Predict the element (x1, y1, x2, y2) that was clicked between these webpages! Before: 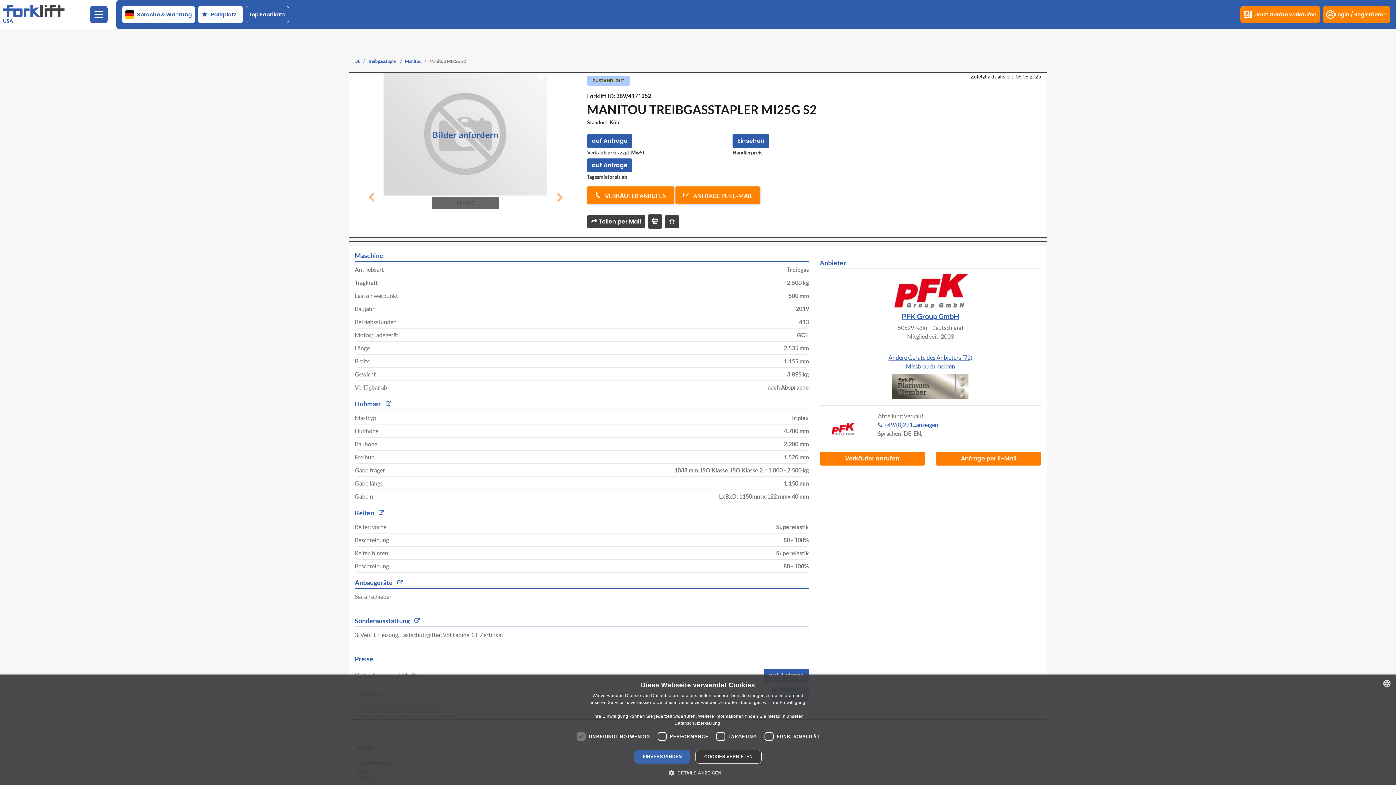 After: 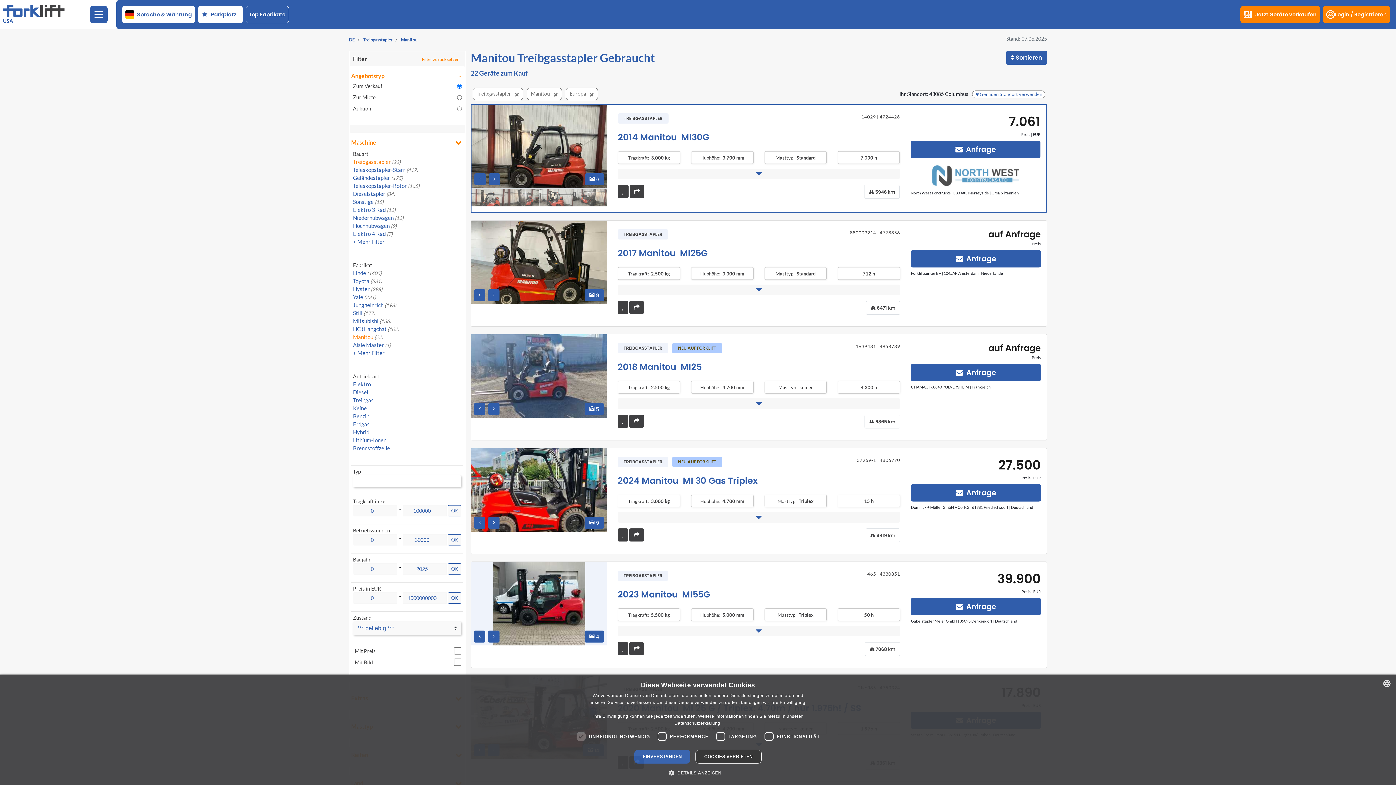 Action: bbox: (405, 58, 421, 64) label: Manitou